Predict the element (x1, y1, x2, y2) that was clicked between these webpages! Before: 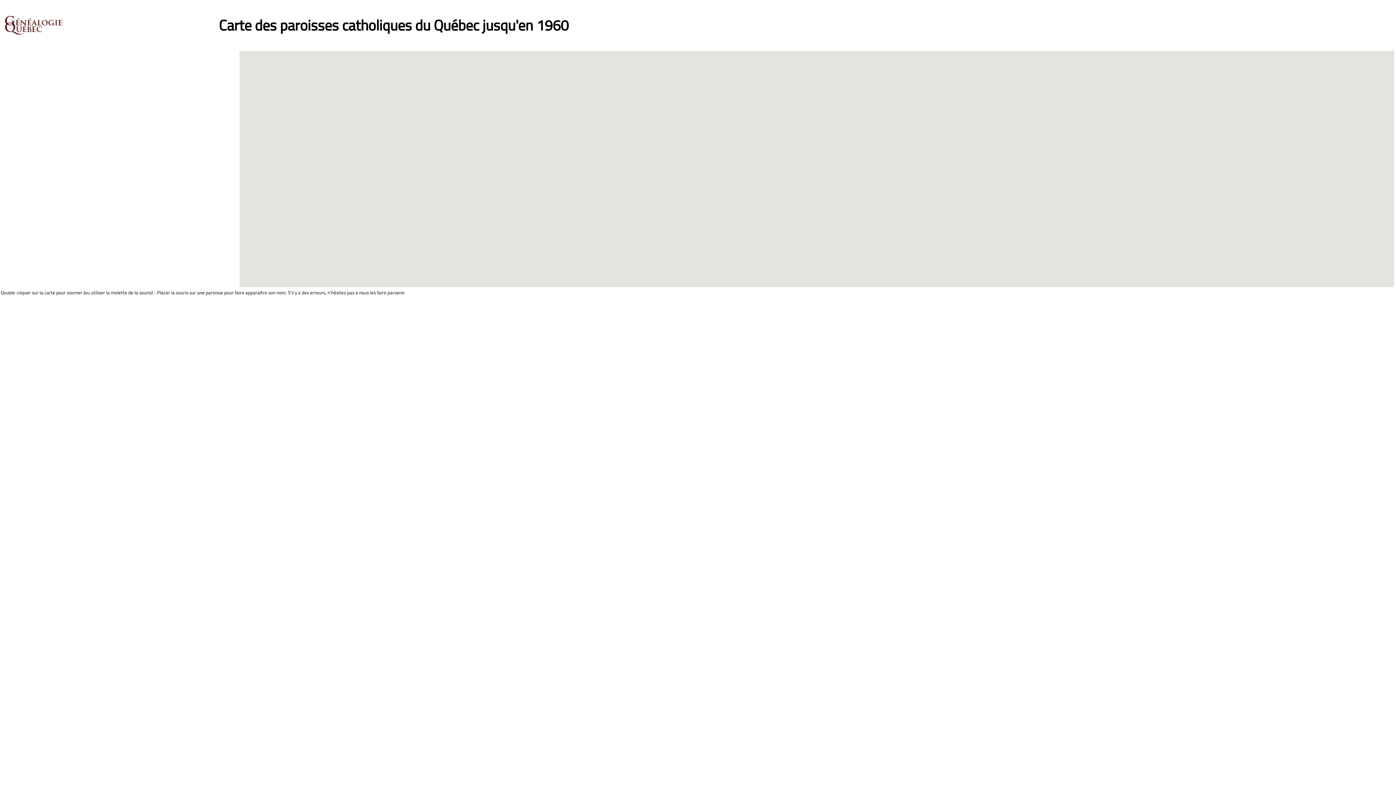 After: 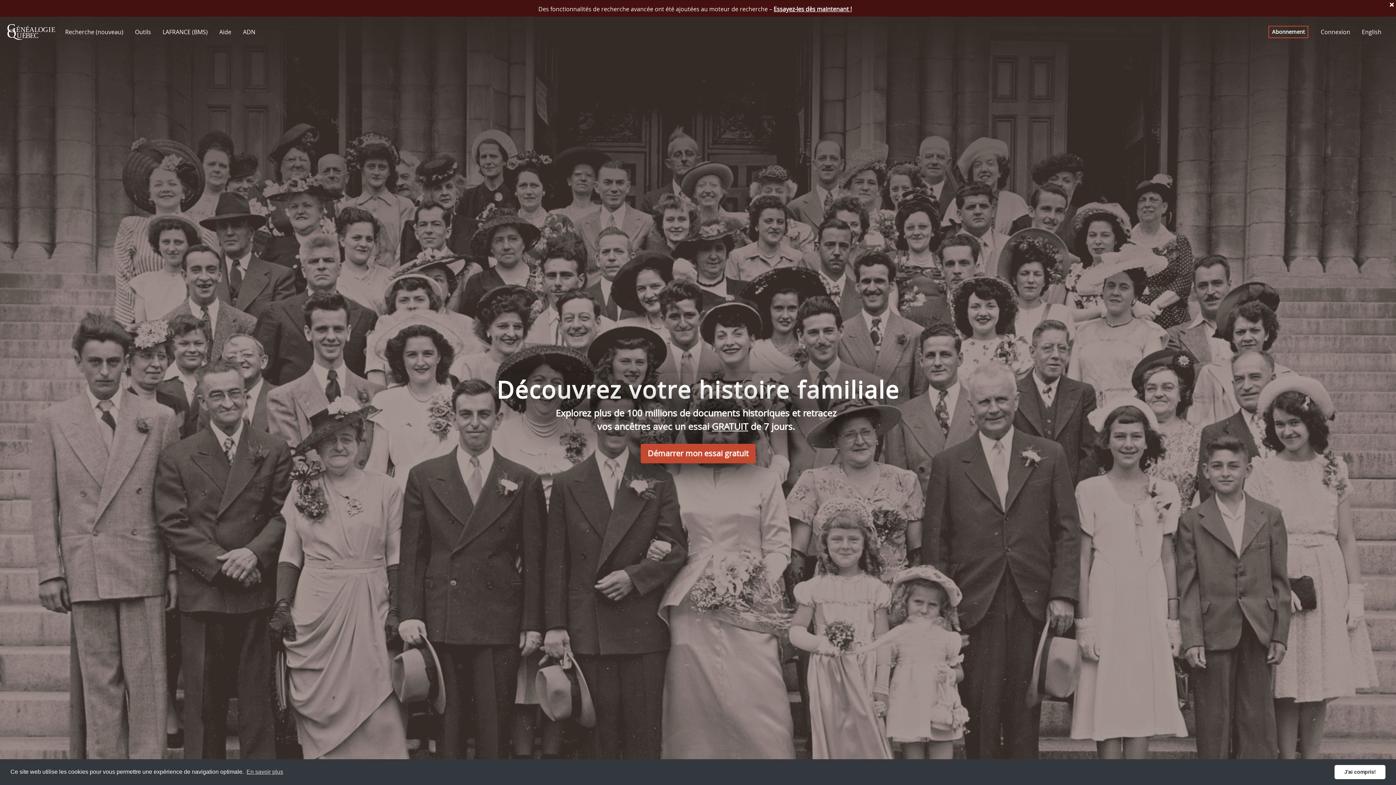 Action: bbox: (1, 31, 65, 40)